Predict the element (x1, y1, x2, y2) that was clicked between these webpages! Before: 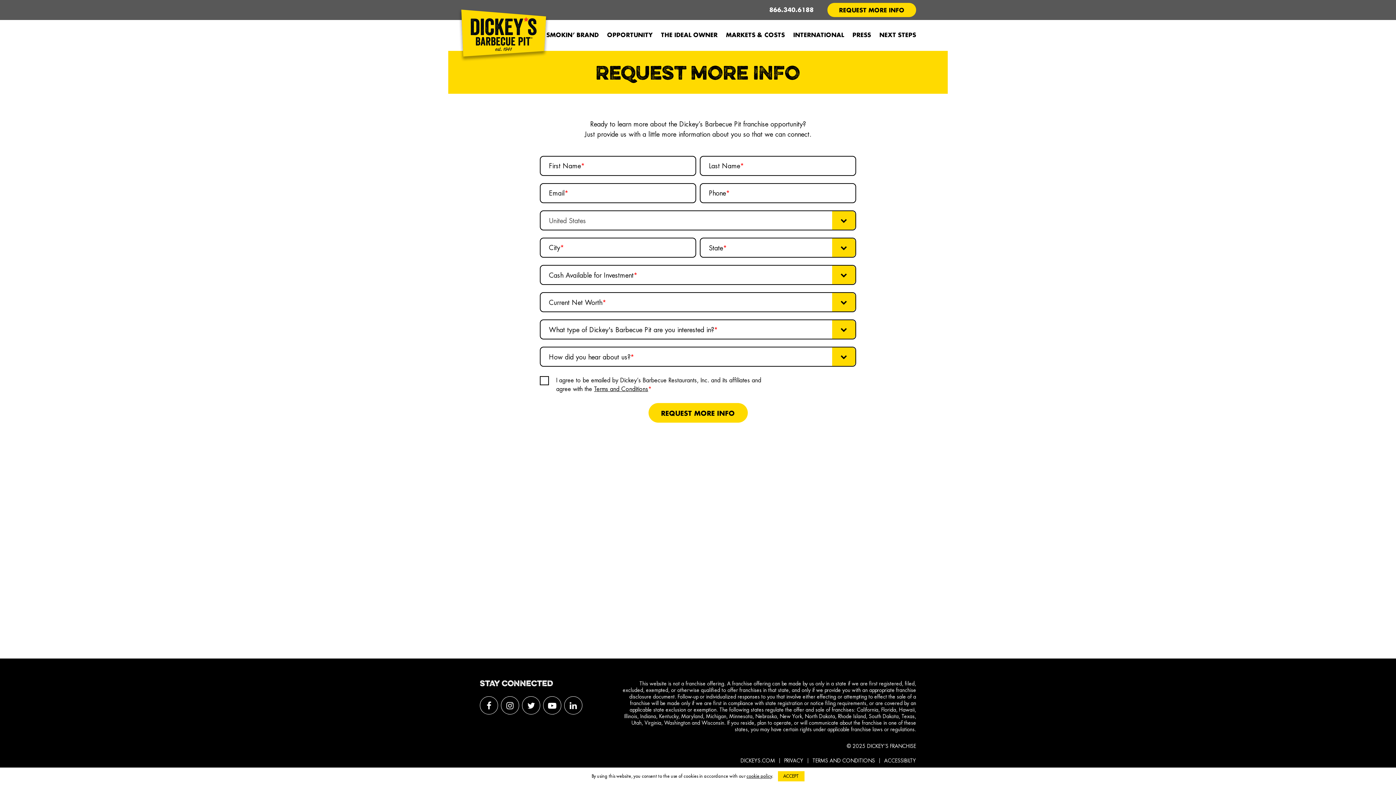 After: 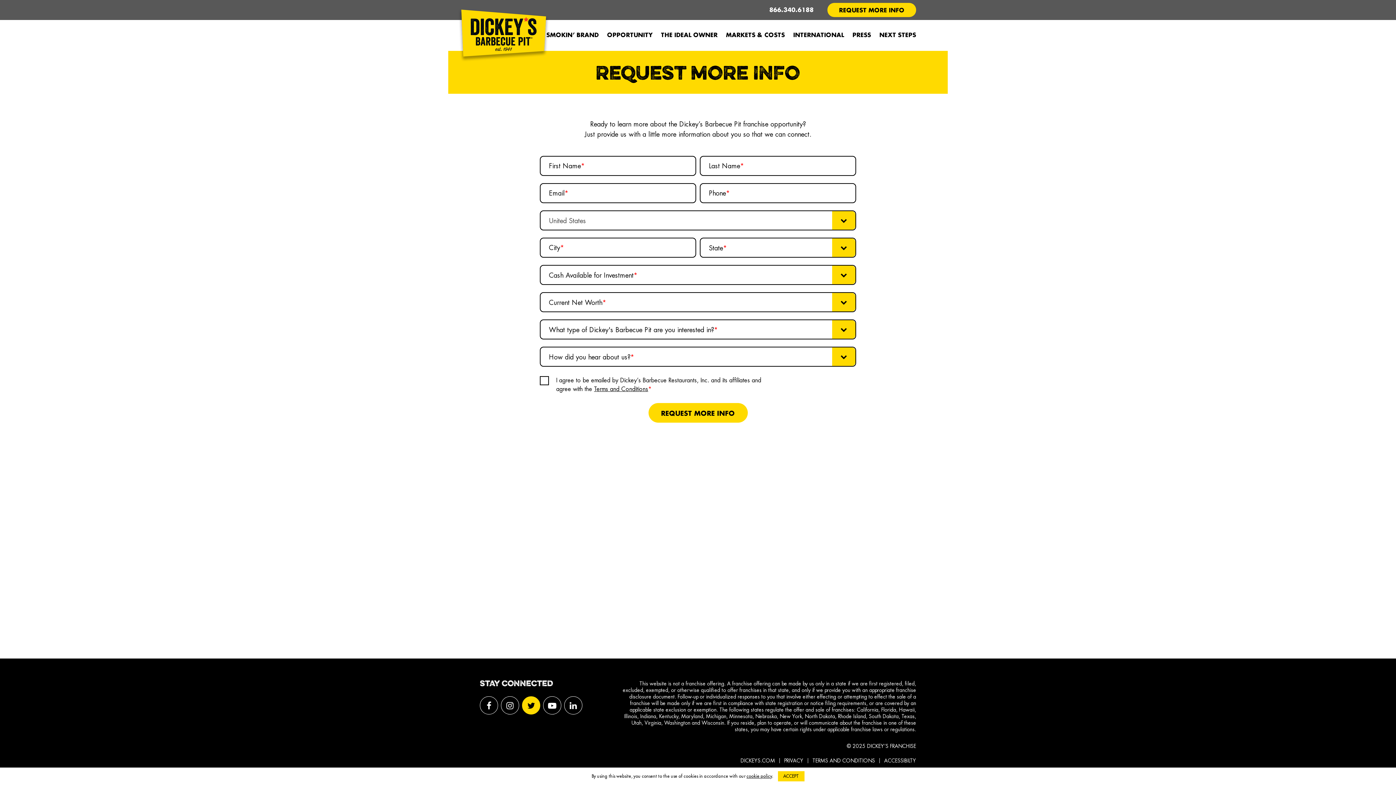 Action: label: Icon - Twitter bbox: (522, 696, 540, 714)